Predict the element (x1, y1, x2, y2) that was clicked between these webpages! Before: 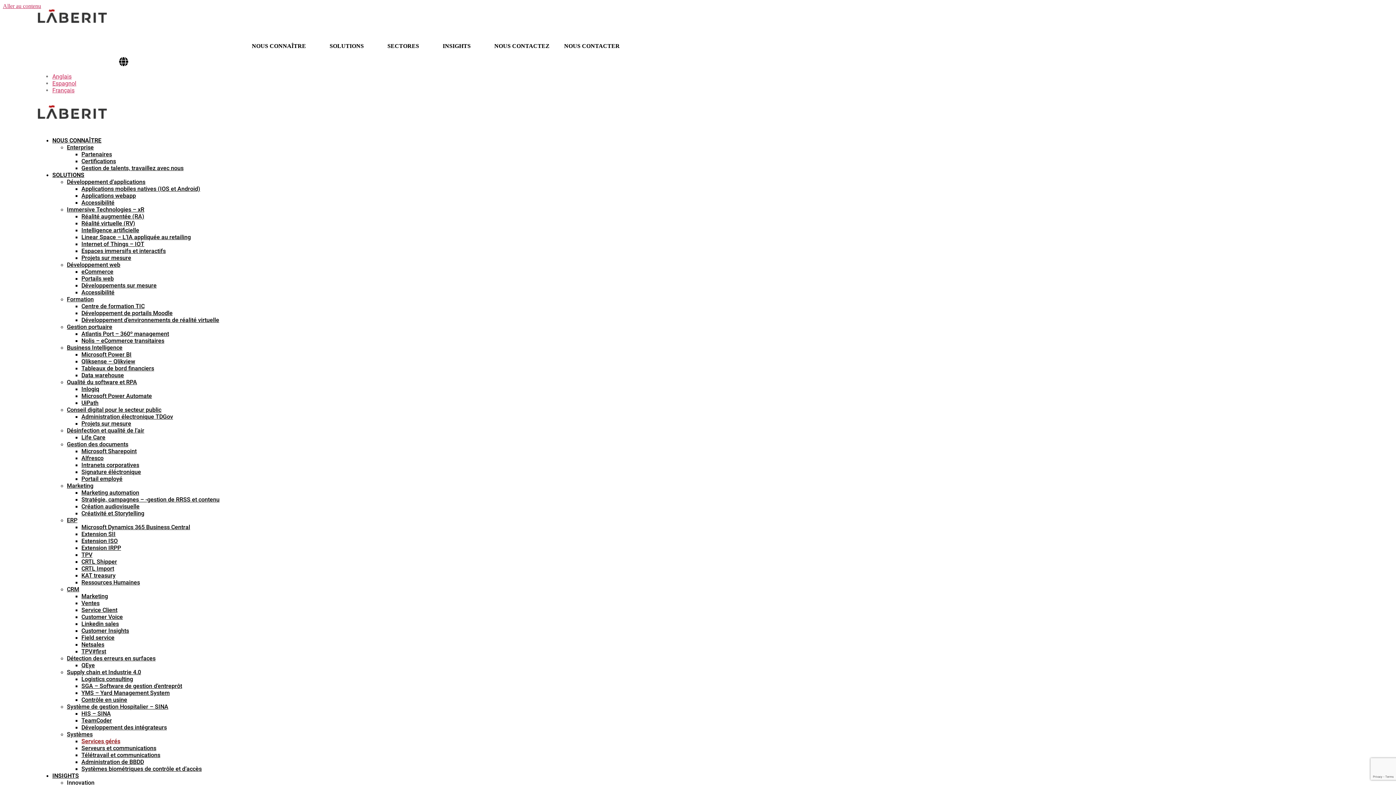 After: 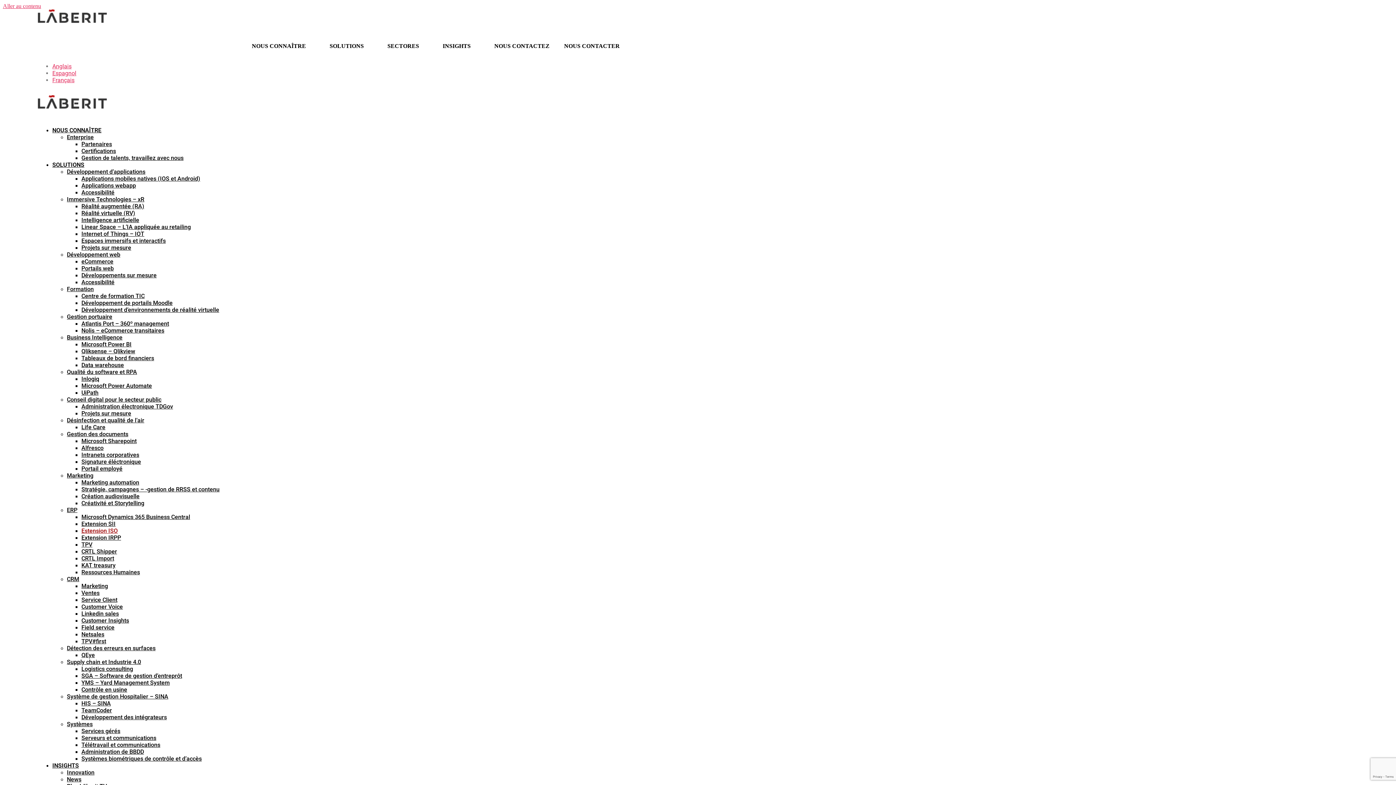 Action: label: Estension ISO bbox: (81, 537, 117, 544)